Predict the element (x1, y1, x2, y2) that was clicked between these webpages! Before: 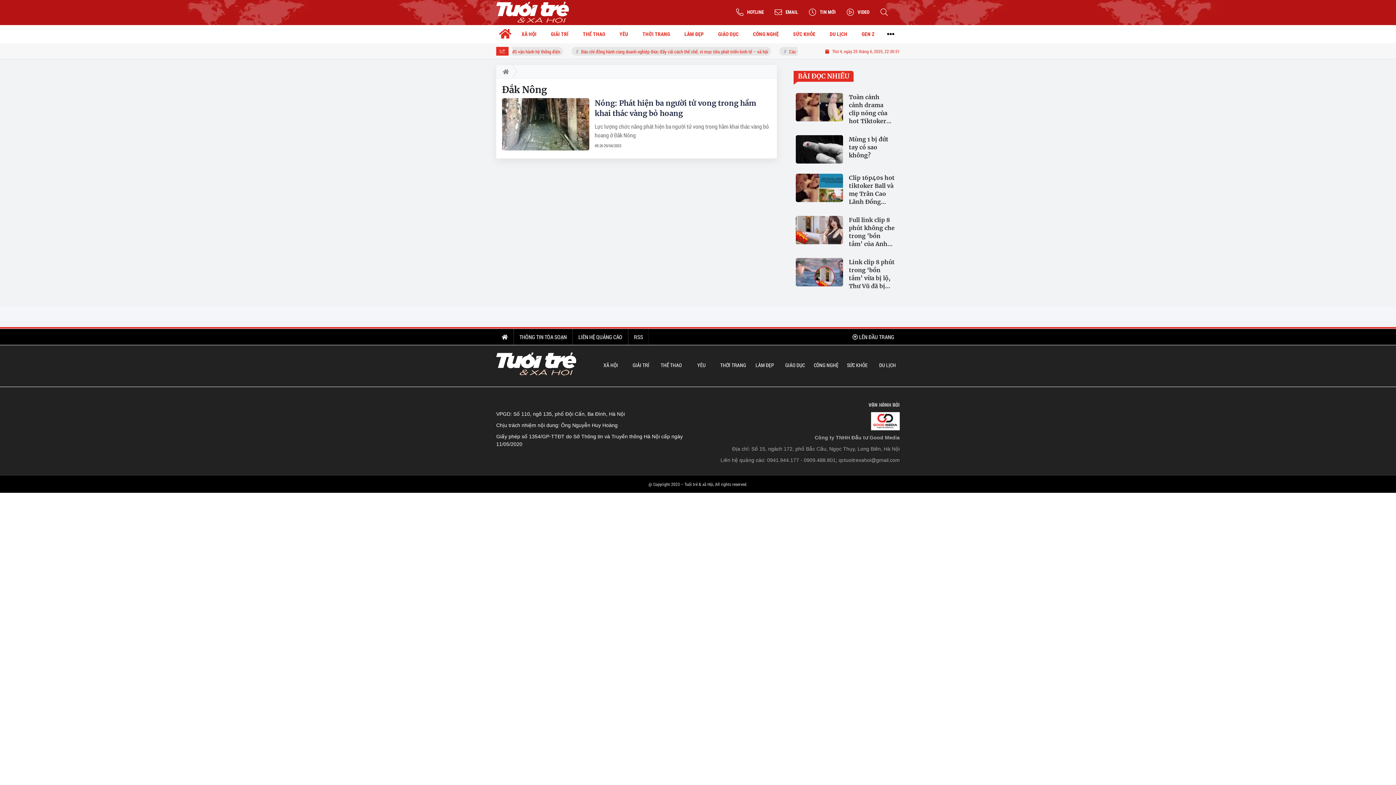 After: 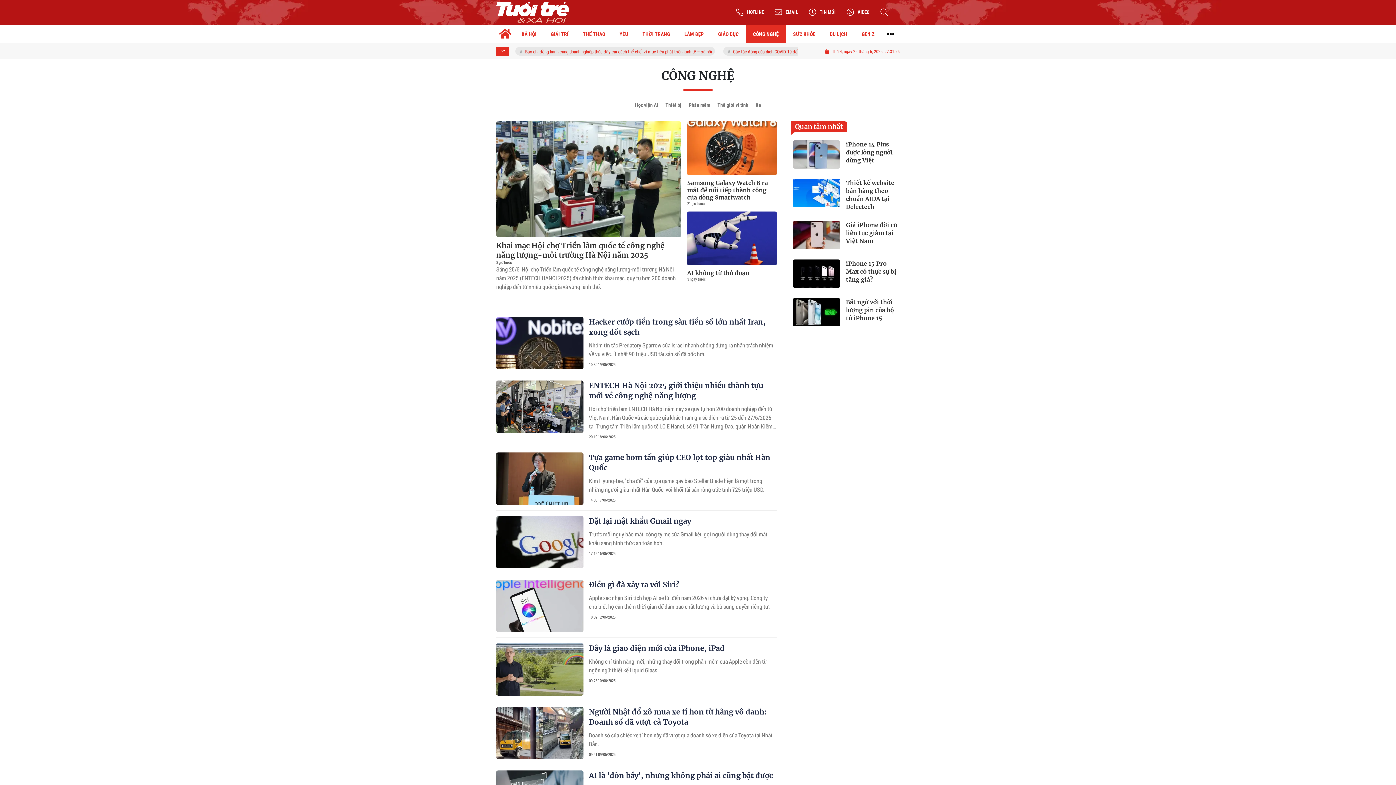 Action: label: CÔNG NGHỆ bbox: (746, 25, 786, 43)